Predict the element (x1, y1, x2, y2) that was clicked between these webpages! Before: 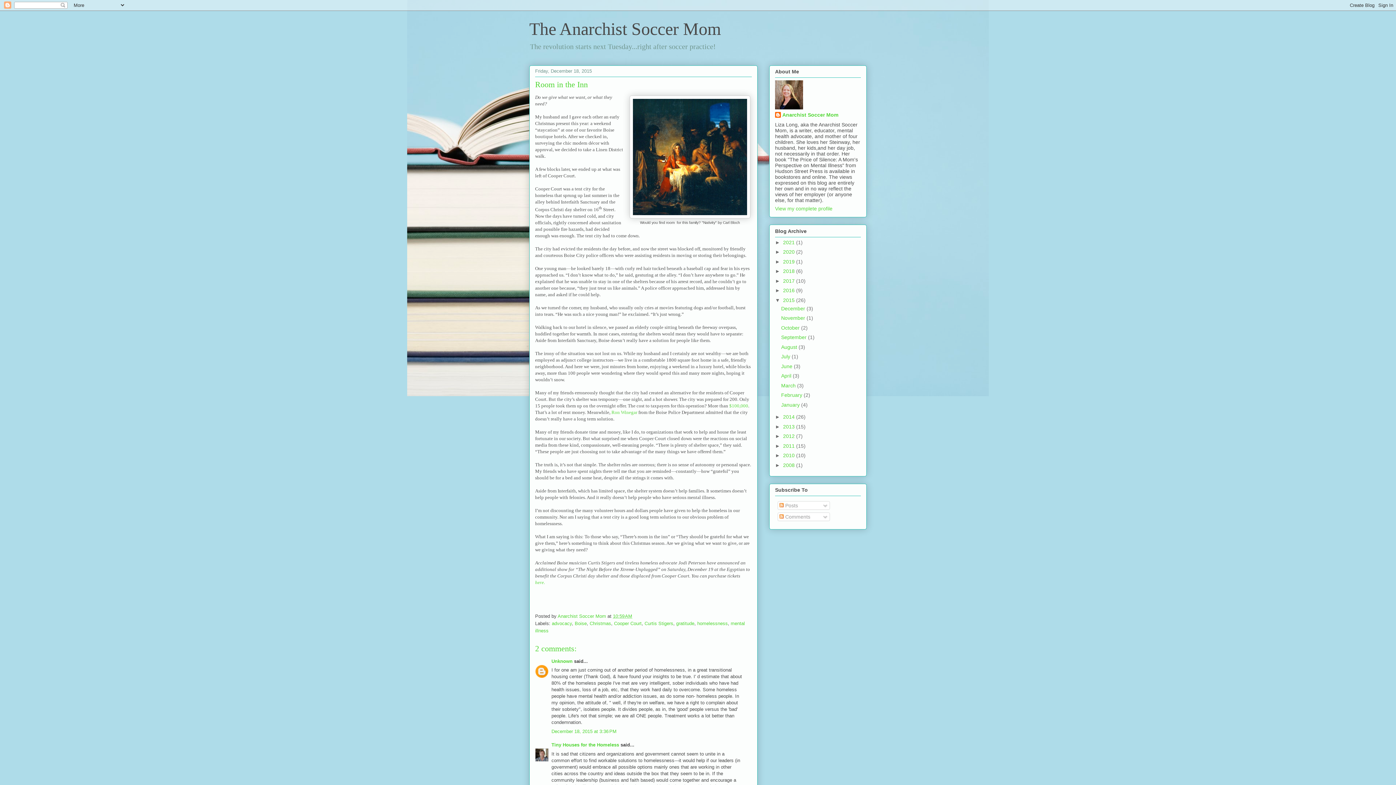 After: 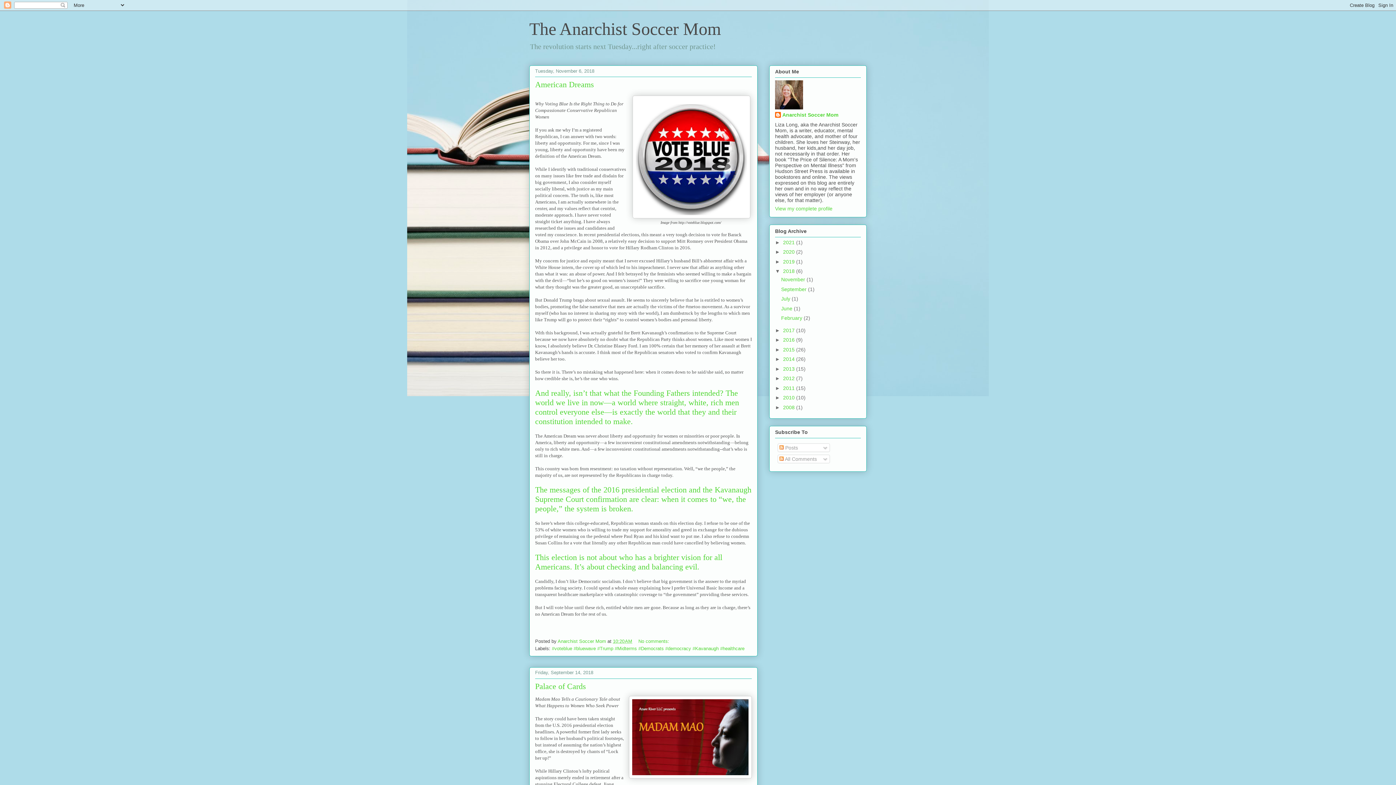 Action: bbox: (783, 268, 796, 274) label: 2018 